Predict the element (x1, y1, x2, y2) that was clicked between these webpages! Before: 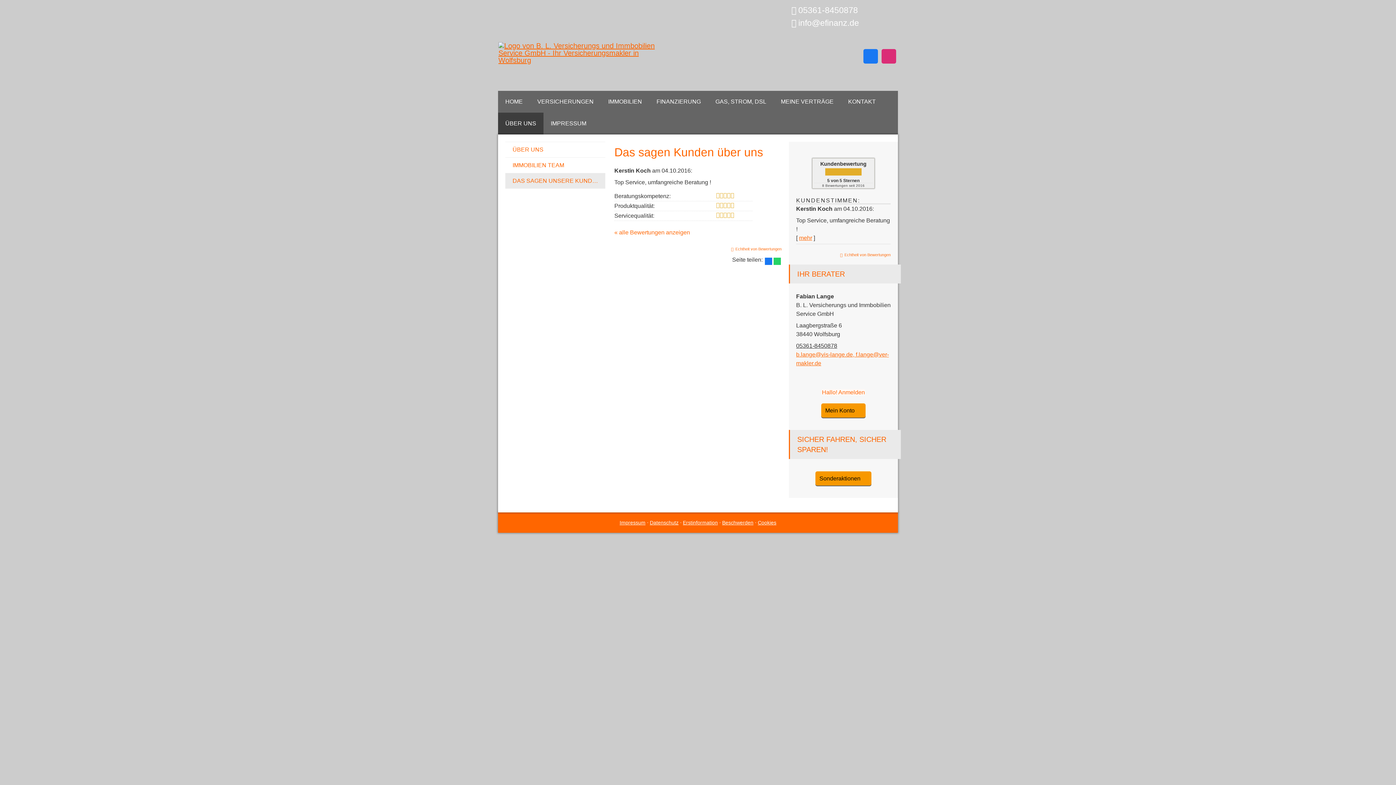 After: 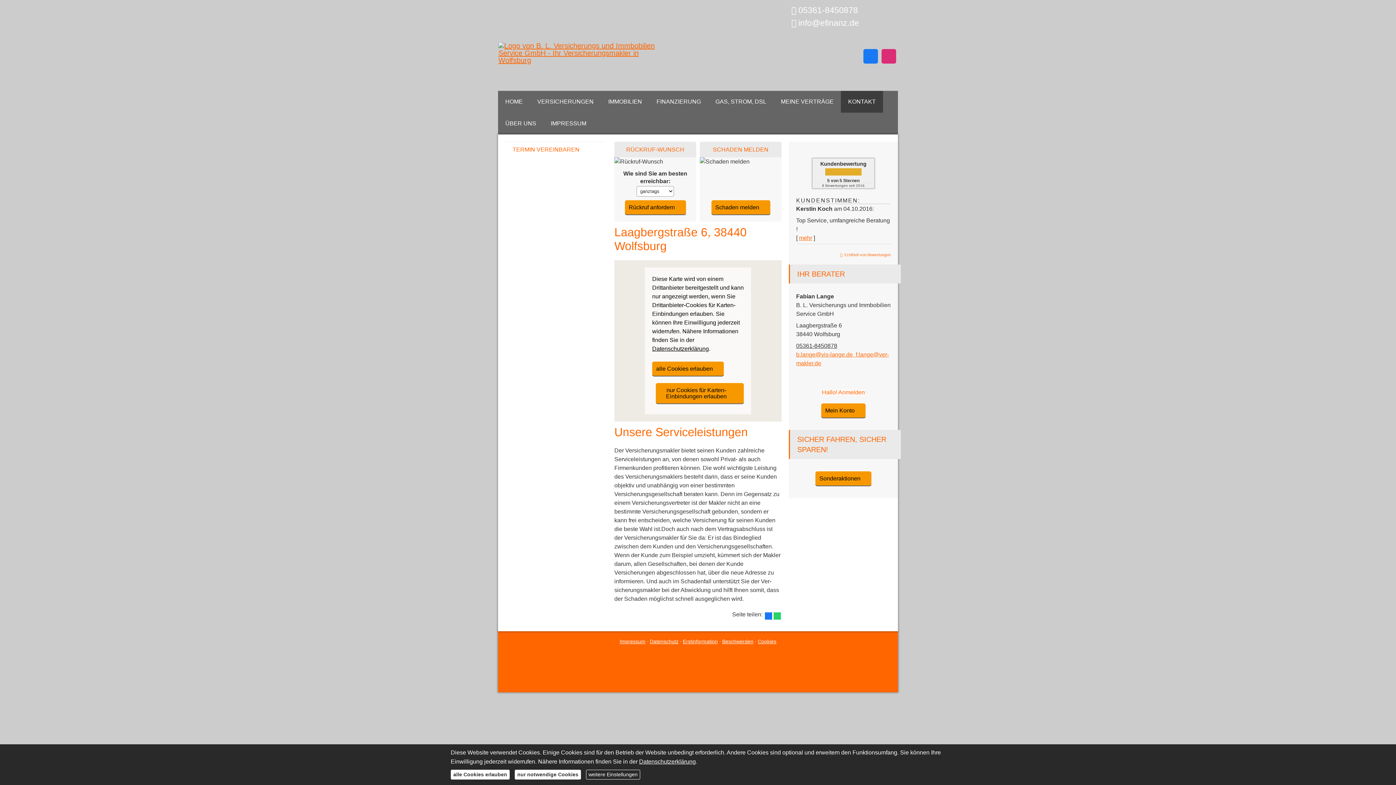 Action: label: Kontakt bbox: (841, 90, 883, 112)